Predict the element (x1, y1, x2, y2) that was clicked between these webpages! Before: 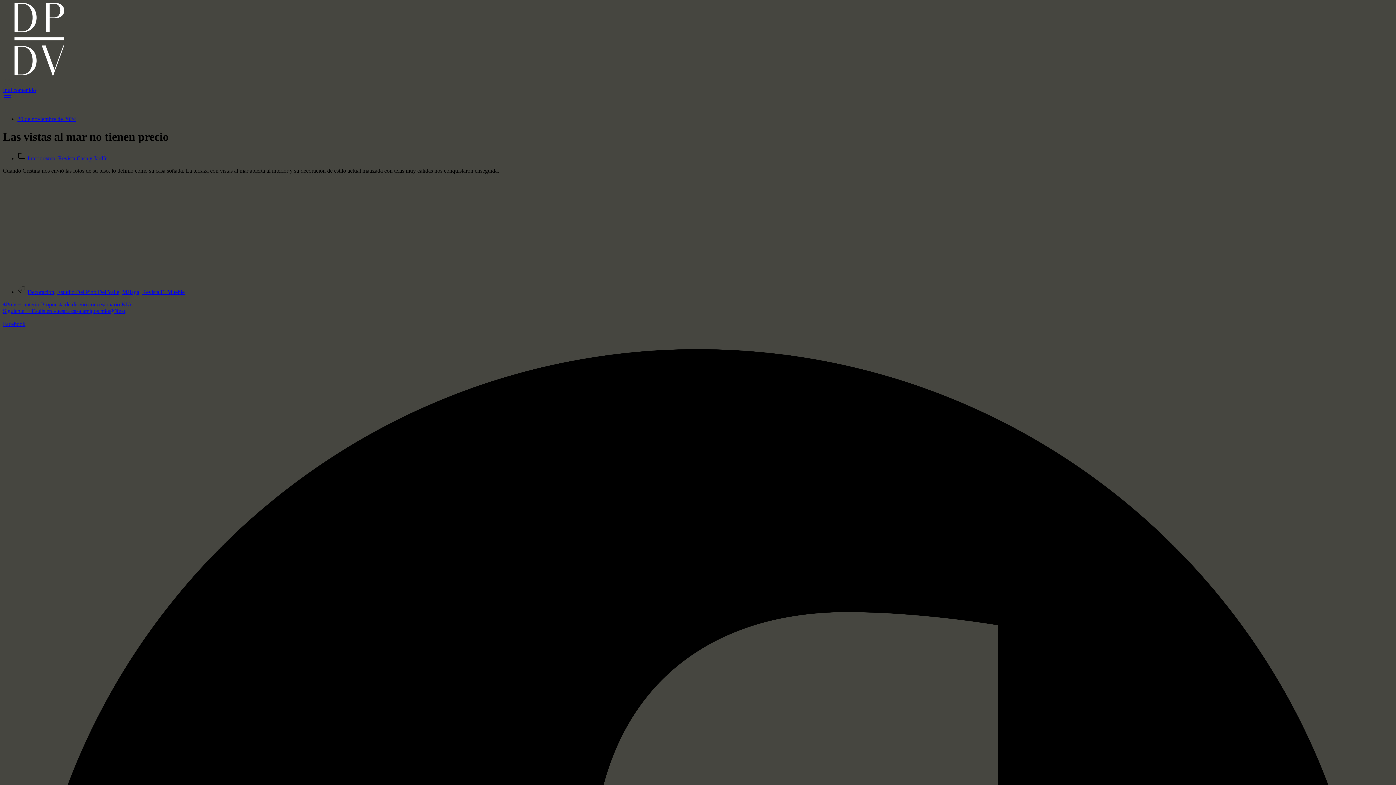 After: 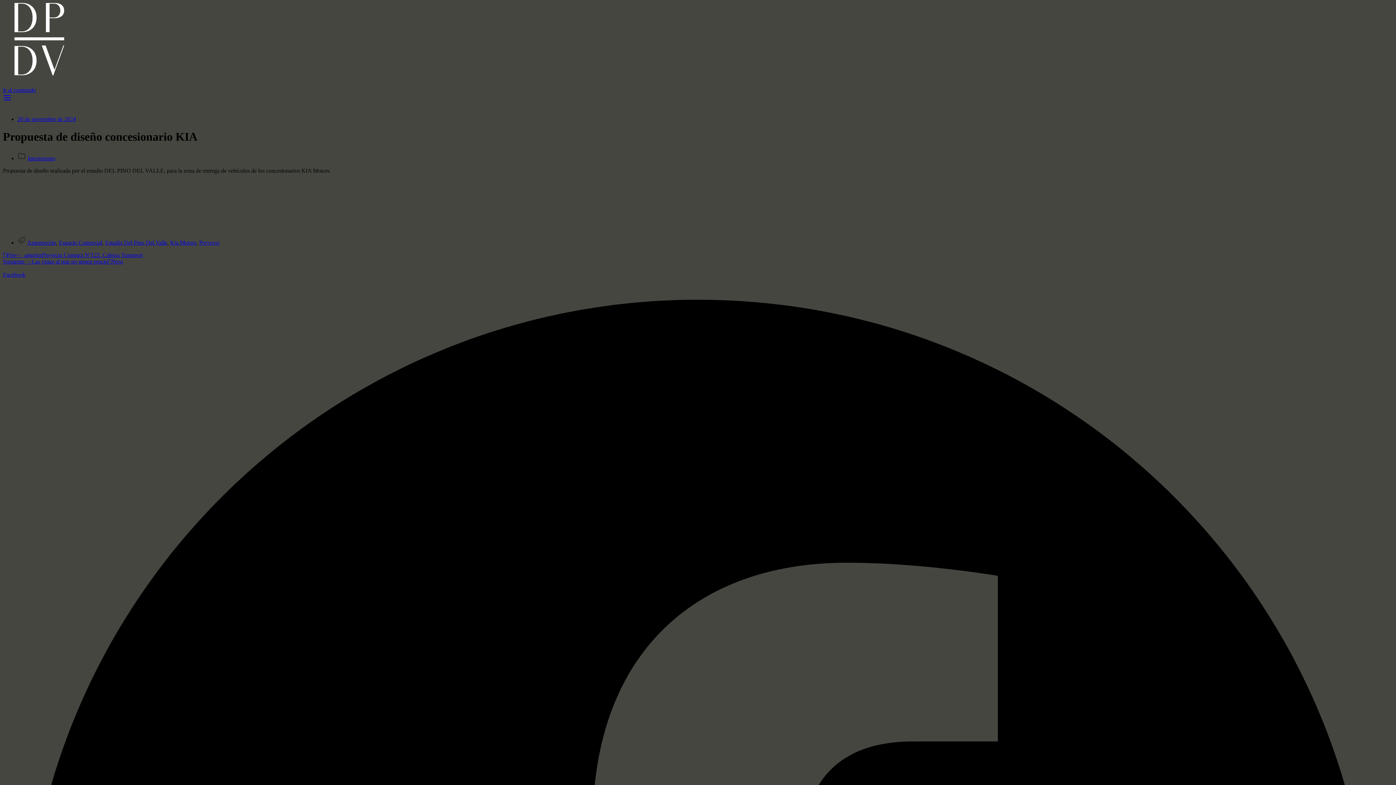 Action: label: Prev← anteriorPropuesta de diseño concesionario KIA bbox: (2, 301, 132, 307)